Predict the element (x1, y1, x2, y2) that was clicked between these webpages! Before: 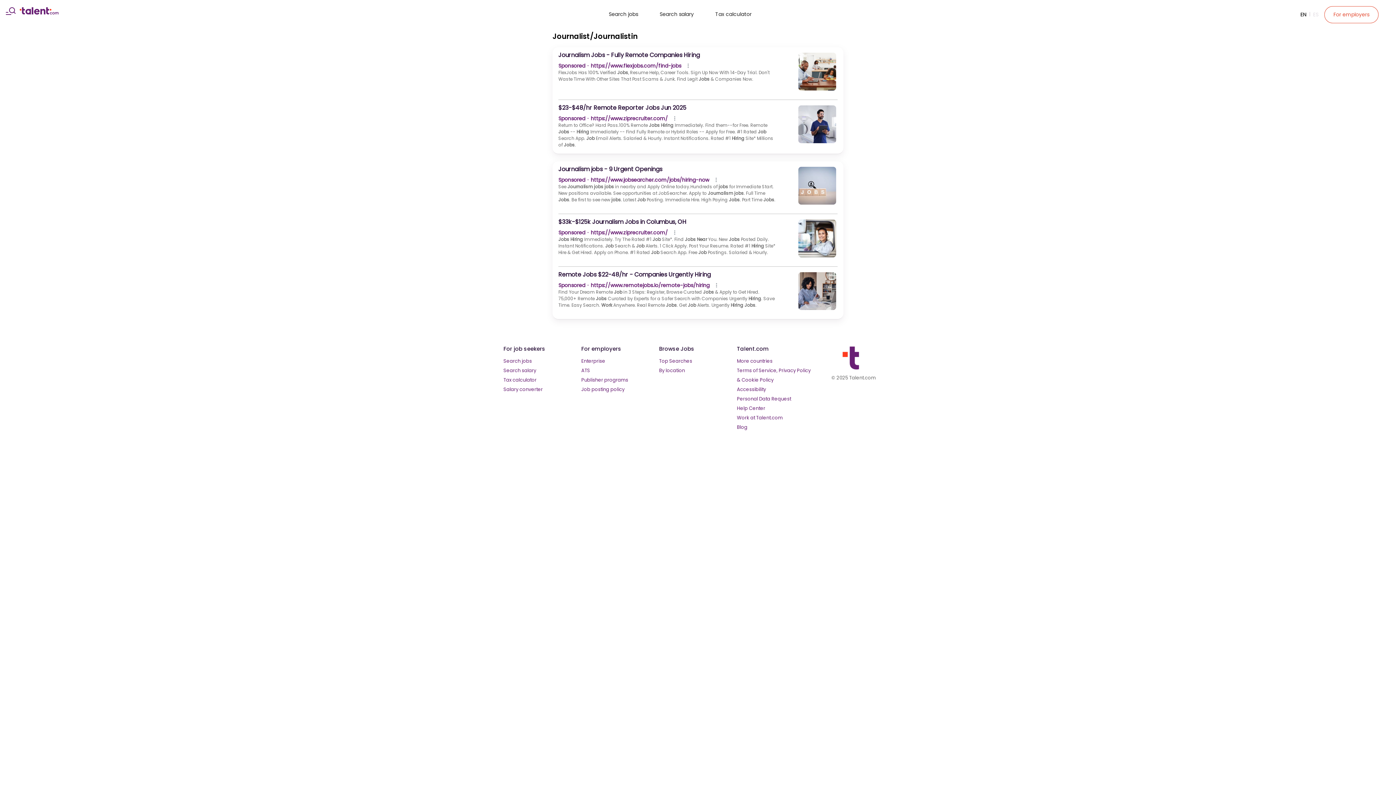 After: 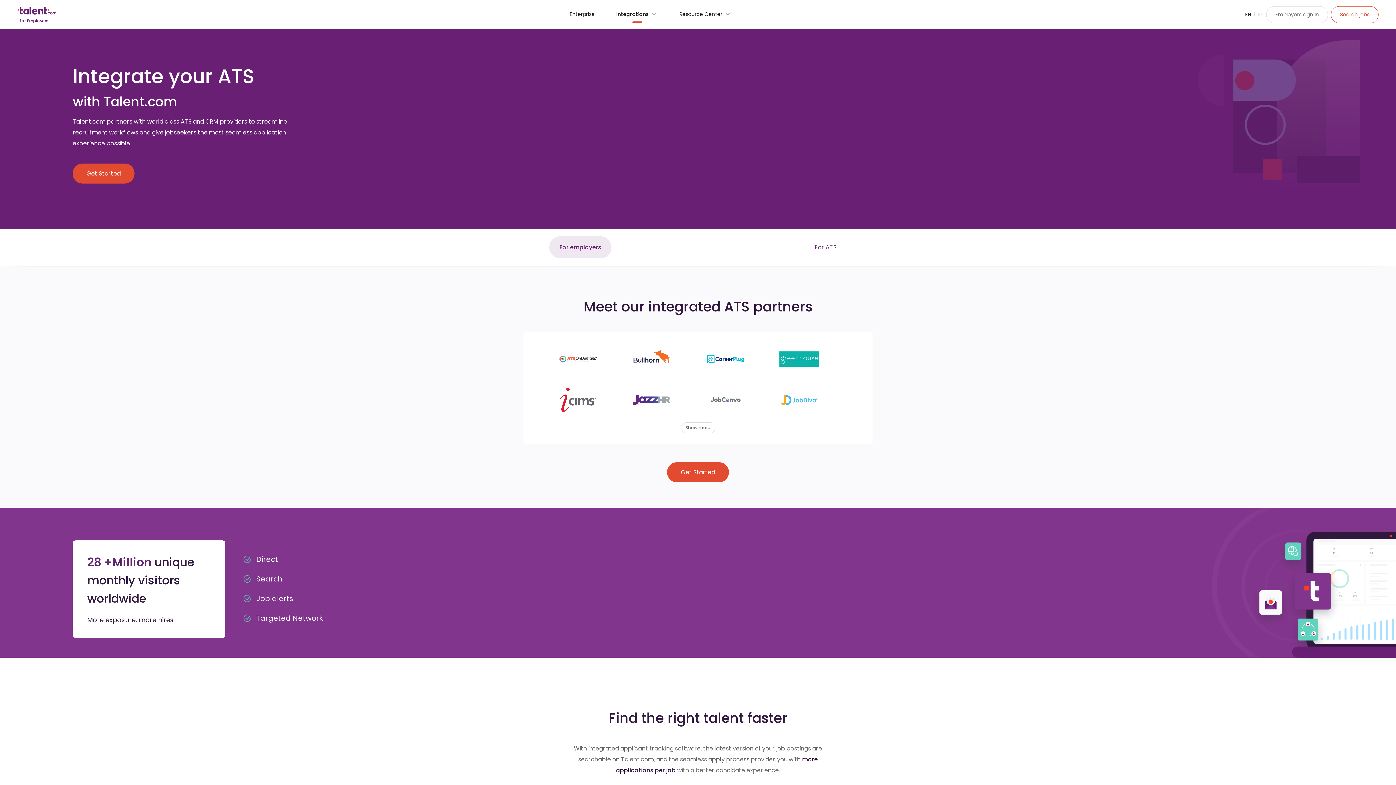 Action: label: ATS bbox: (581, 366, 659, 375)